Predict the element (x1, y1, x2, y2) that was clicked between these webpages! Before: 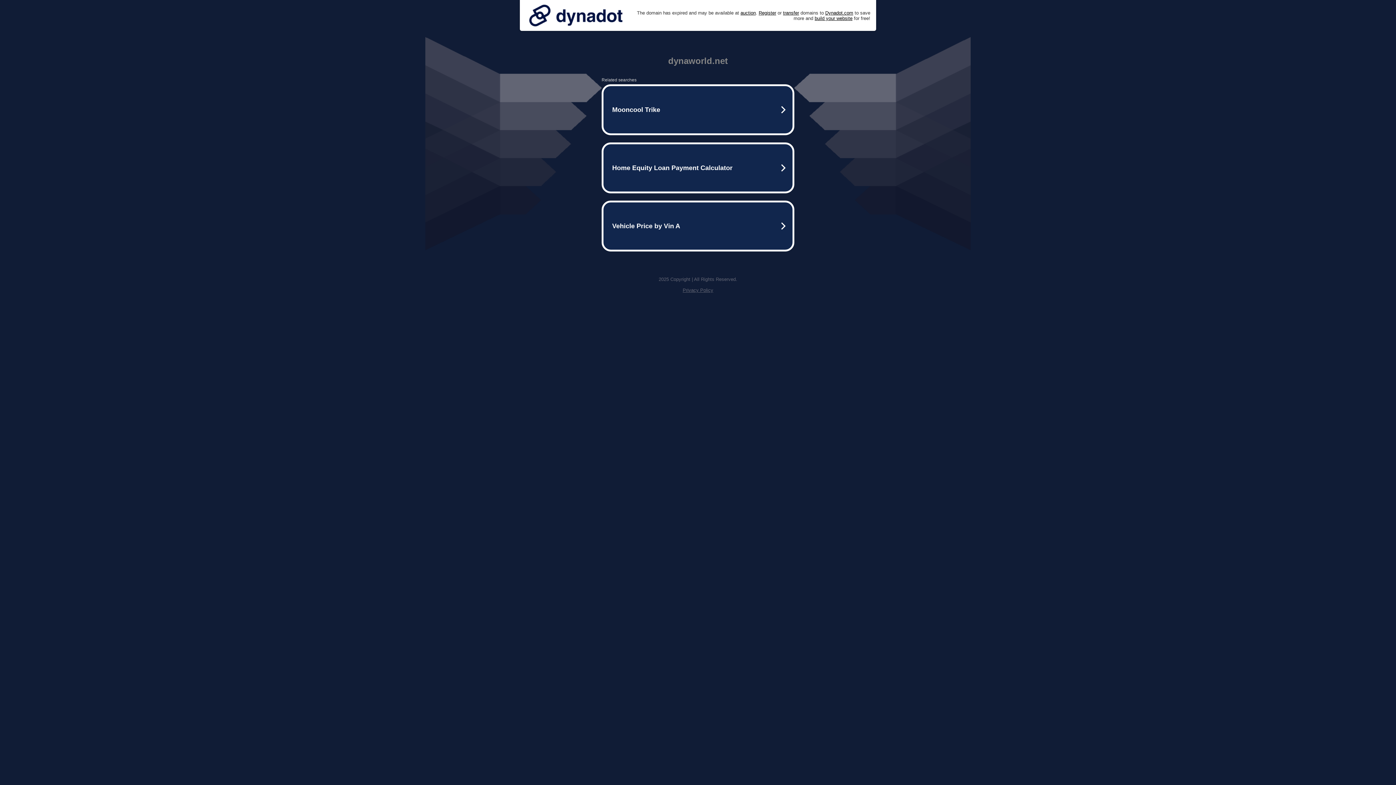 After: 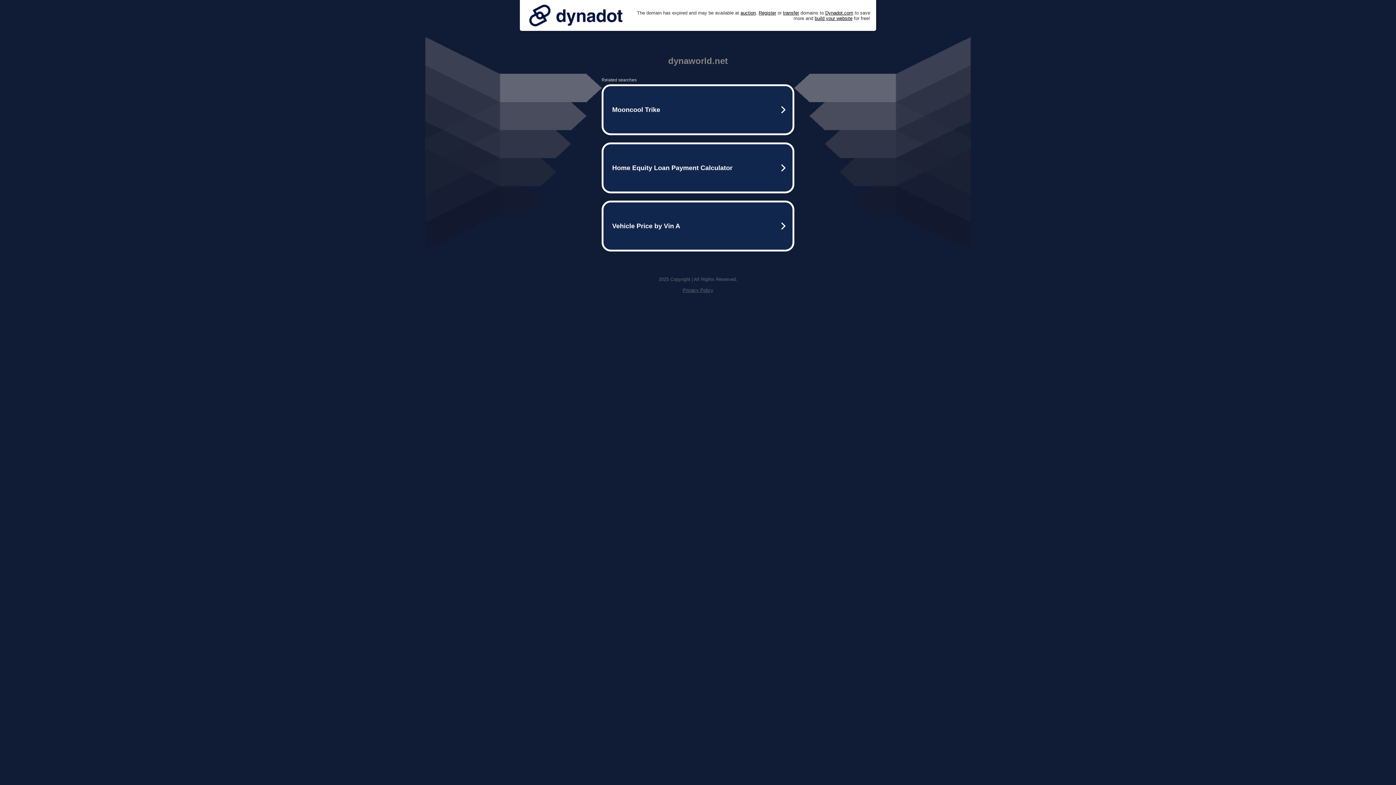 Action: bbox: (525, 0, 626, 30)